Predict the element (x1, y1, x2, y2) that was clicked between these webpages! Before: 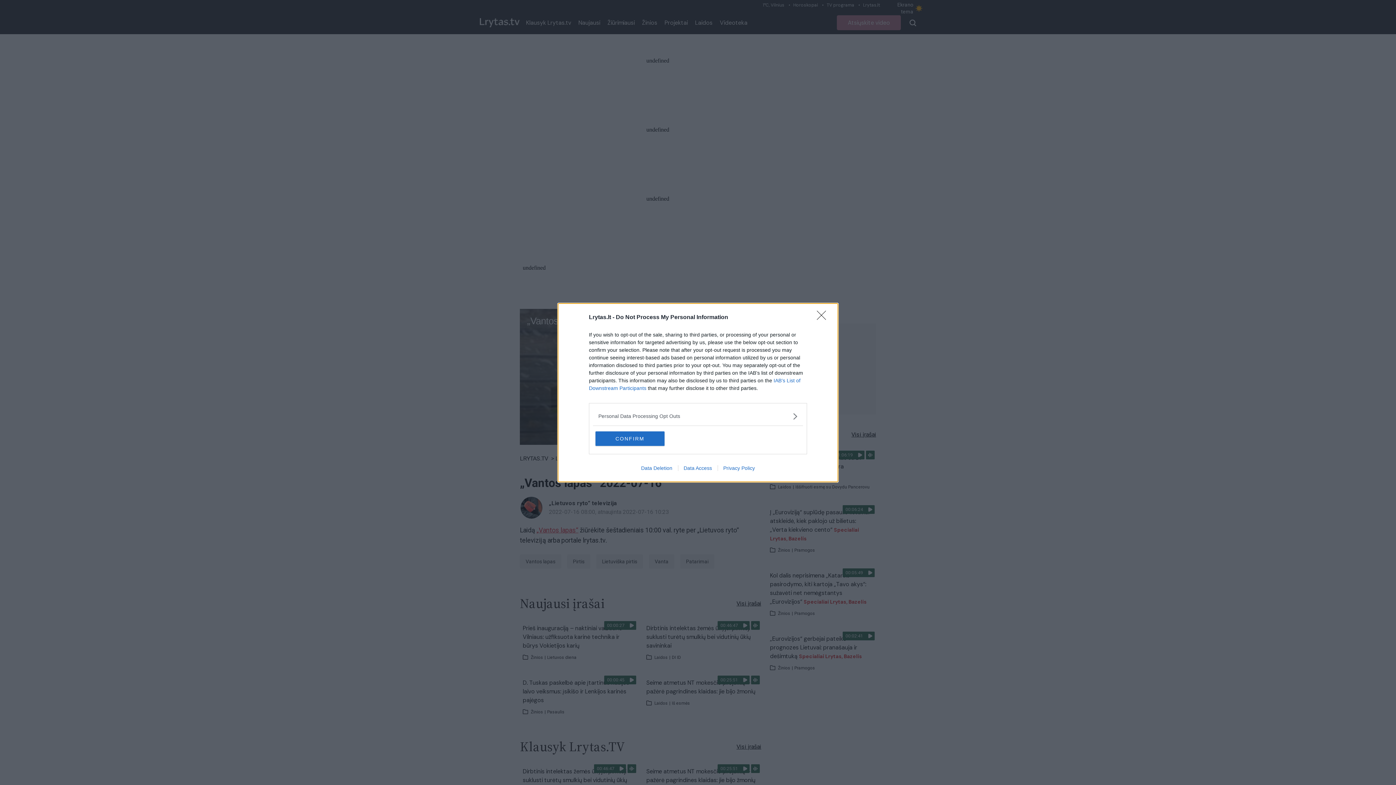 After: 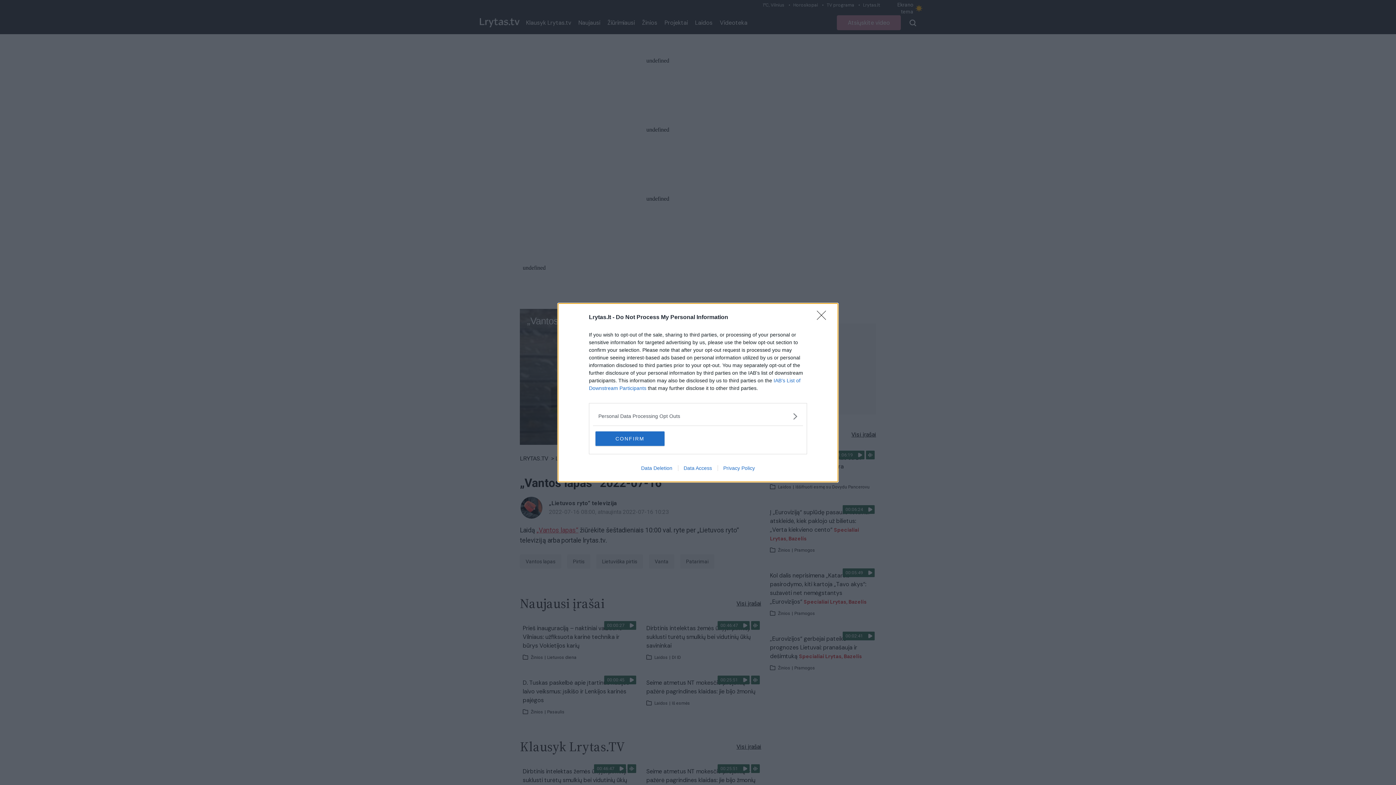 Action: bbox: (678, 465, 717, 471) label: Data Access